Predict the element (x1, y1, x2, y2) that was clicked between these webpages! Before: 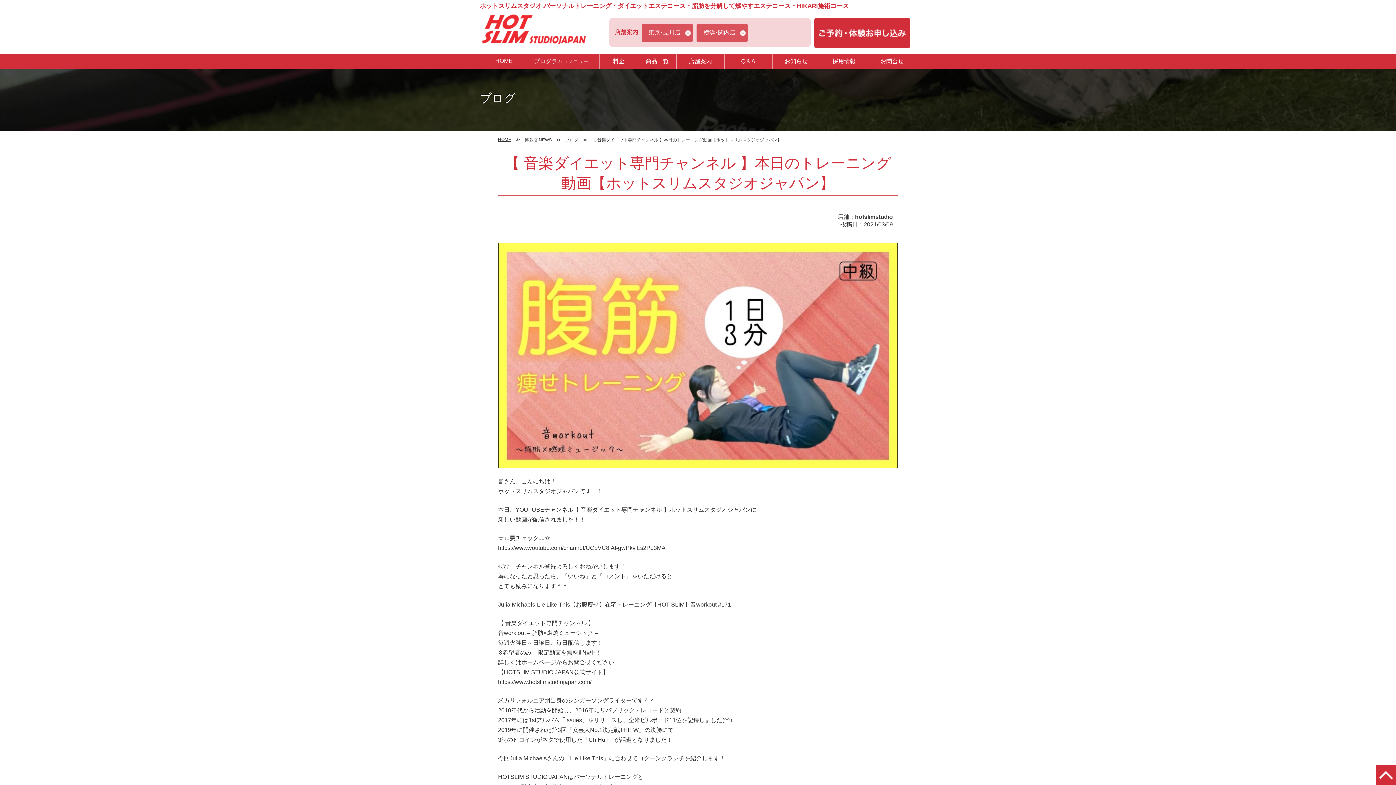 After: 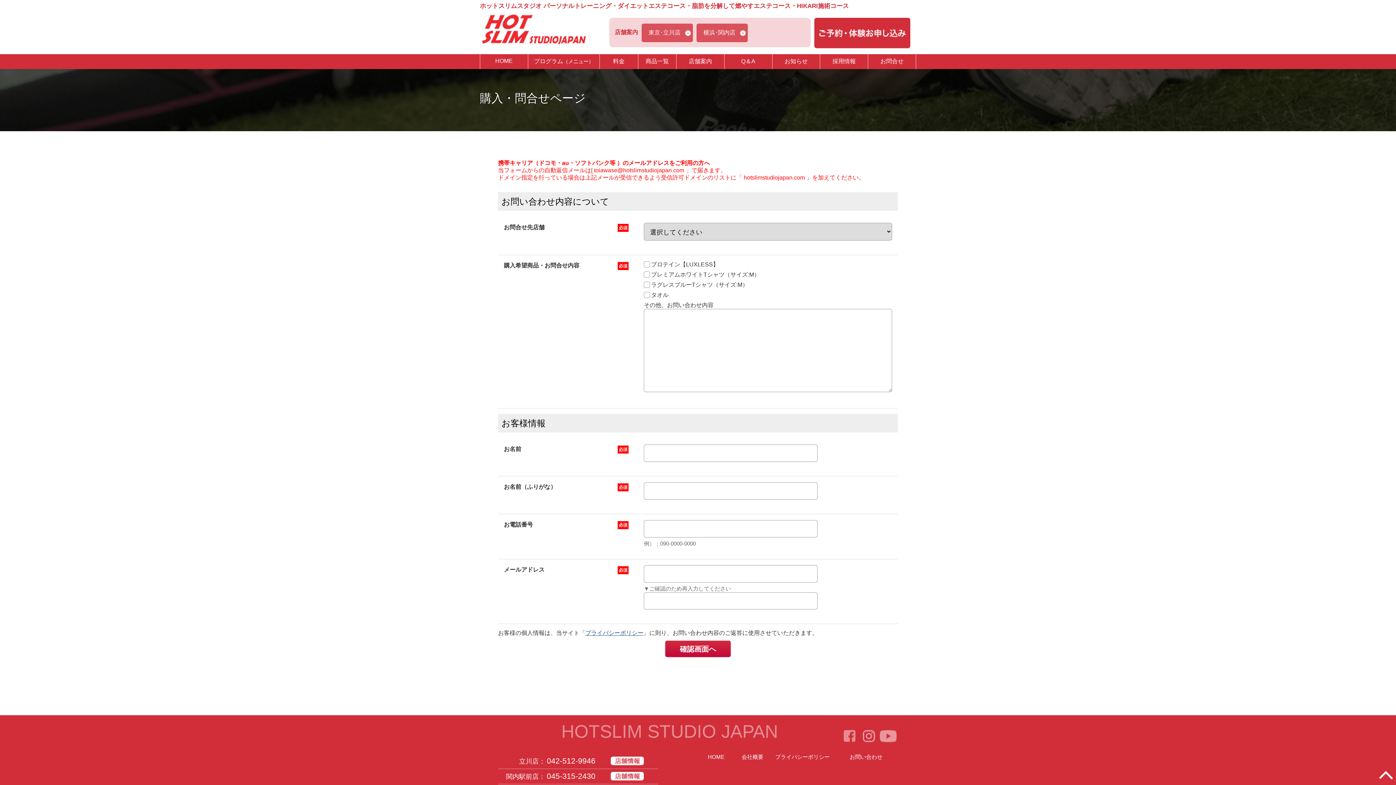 Action: label: お問合せ bbox: (868, 54, 915, 69)